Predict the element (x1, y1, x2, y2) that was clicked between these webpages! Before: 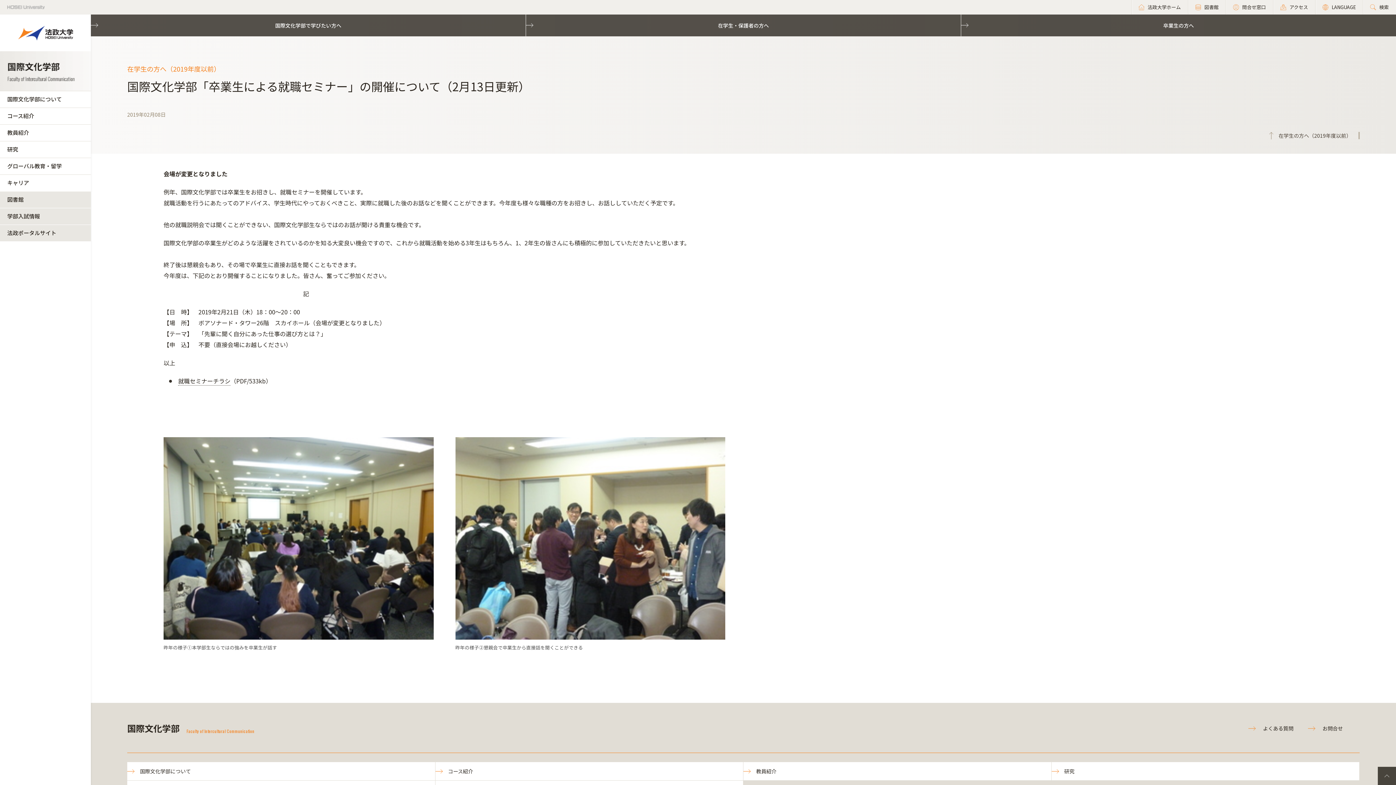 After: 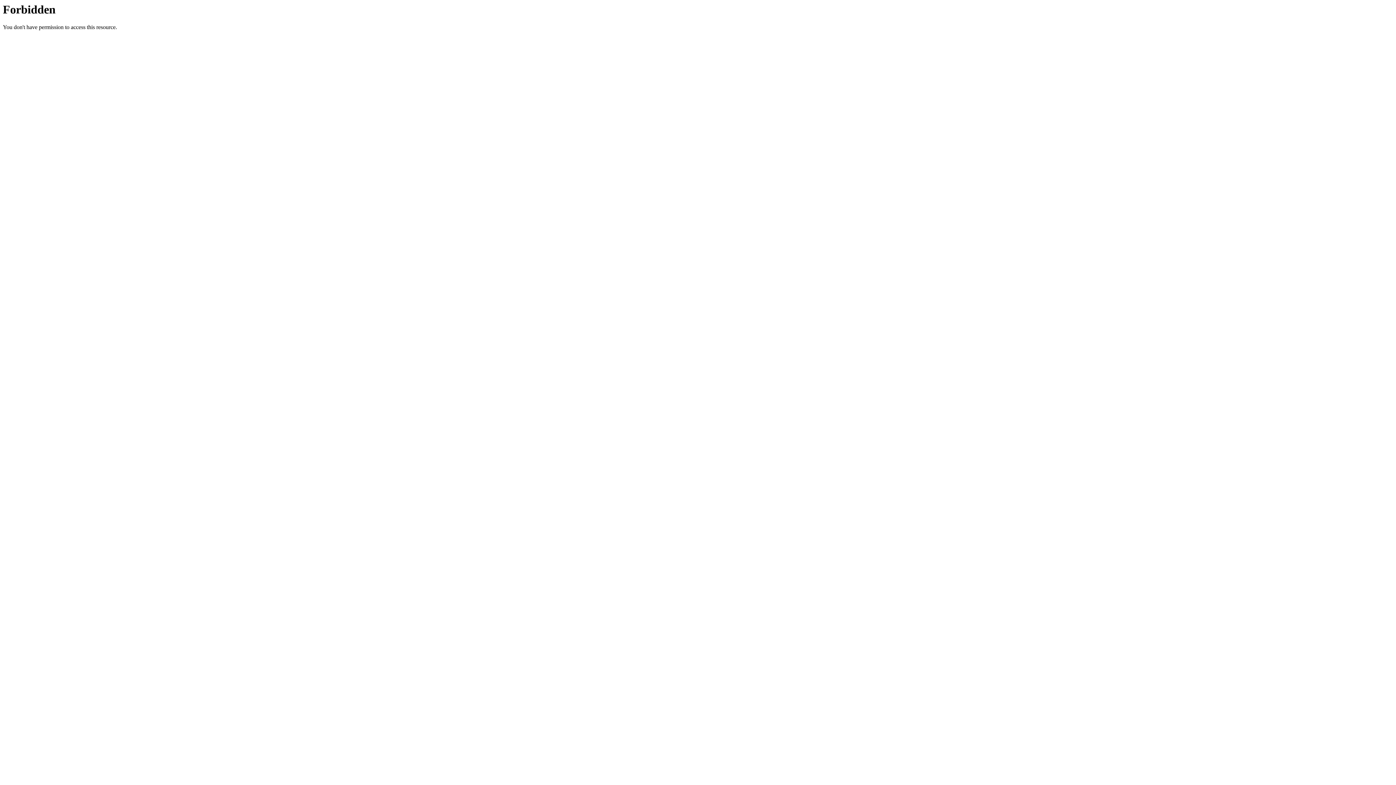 Action: bbox: (1315, 0, 1363, 14) label: LANGUAGE